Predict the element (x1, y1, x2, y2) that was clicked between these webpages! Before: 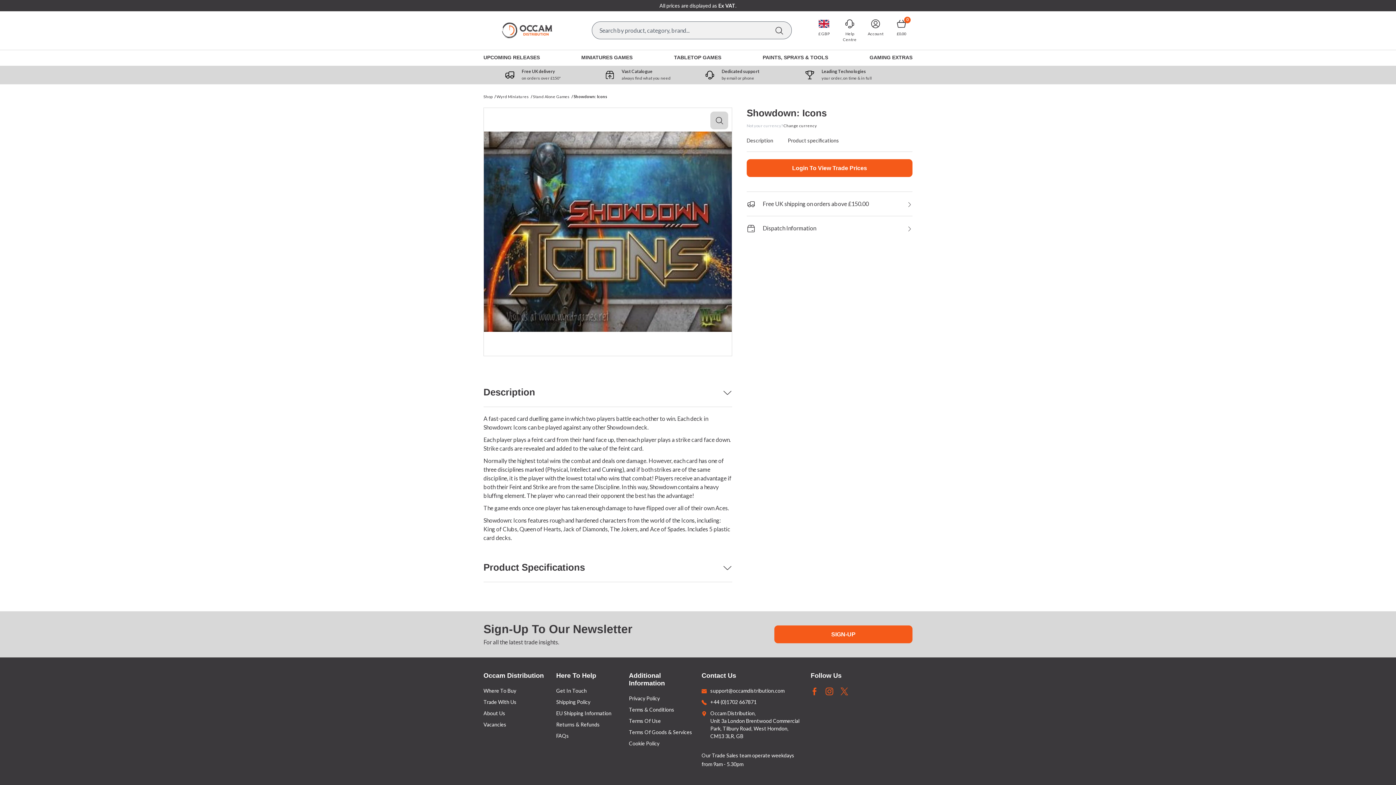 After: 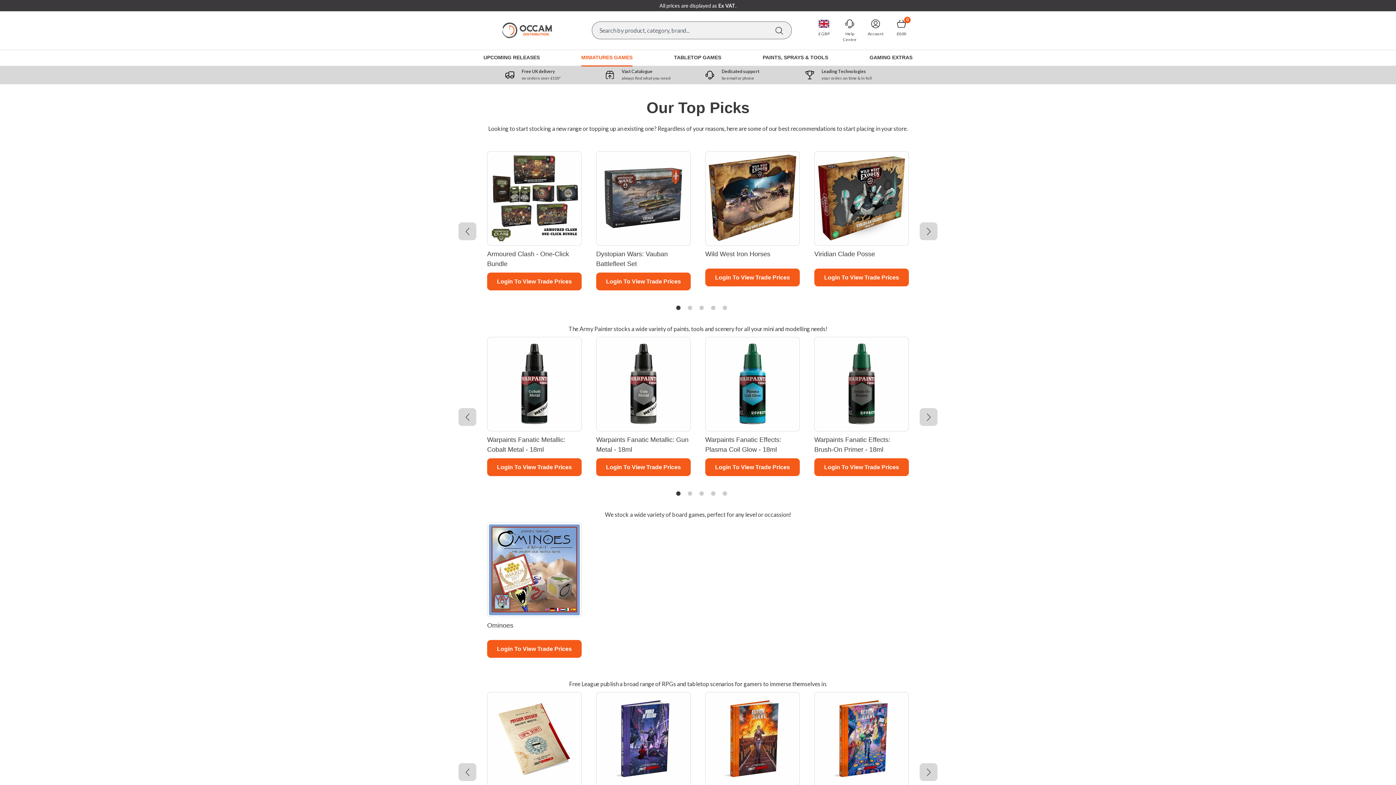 Action: bbox: (581, 53, 632, 62) label: MINIATURES GAMES